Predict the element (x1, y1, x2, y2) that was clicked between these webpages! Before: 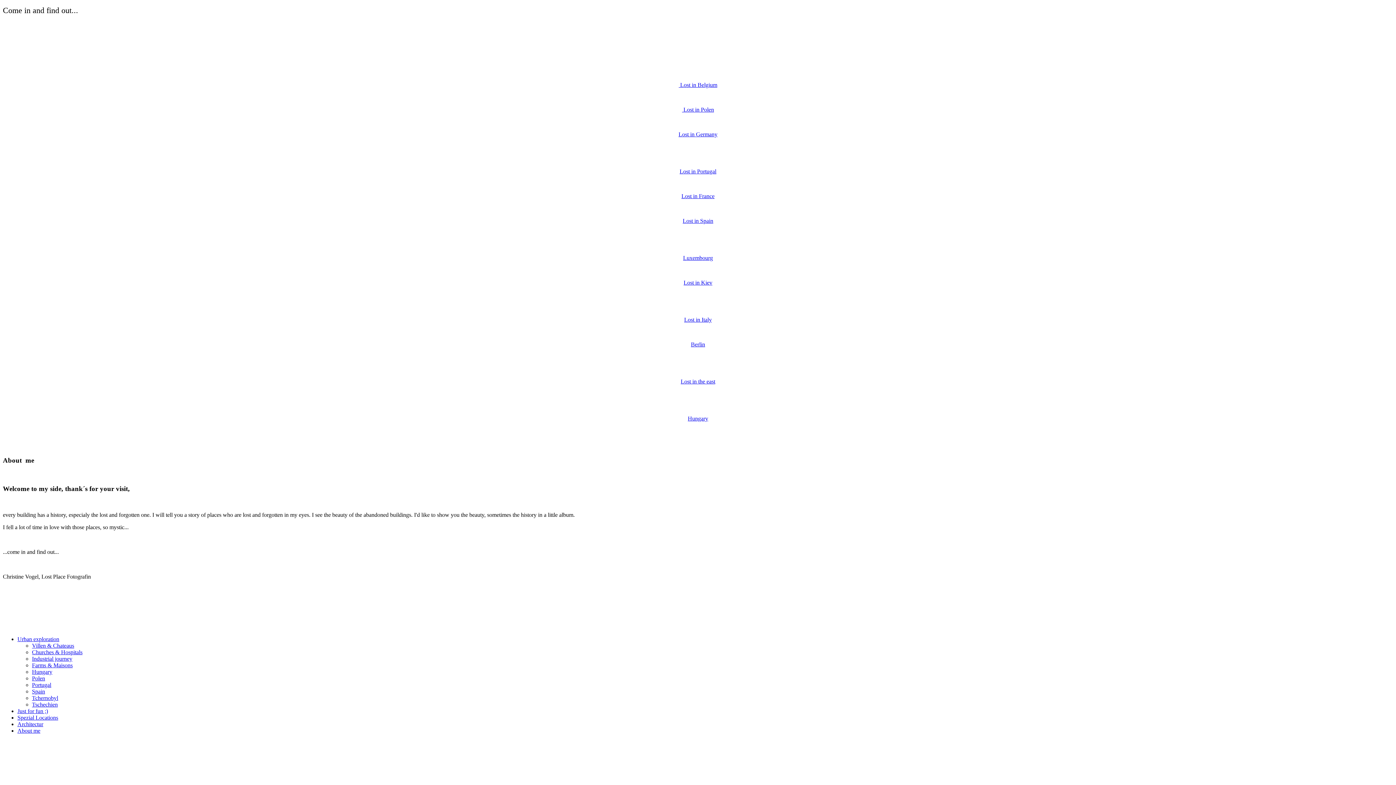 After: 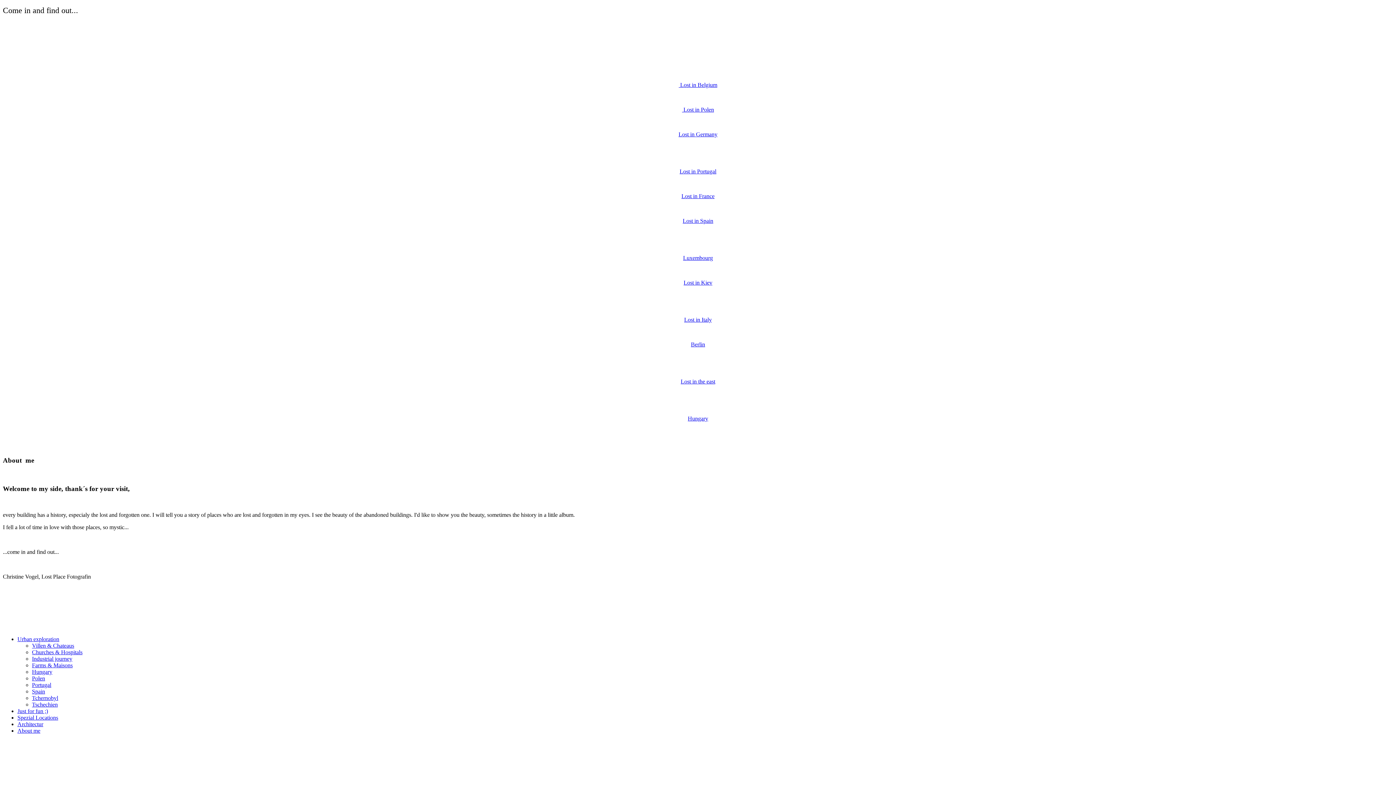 Action: bbox: (681, 193, 714, 199) label: Lost in France